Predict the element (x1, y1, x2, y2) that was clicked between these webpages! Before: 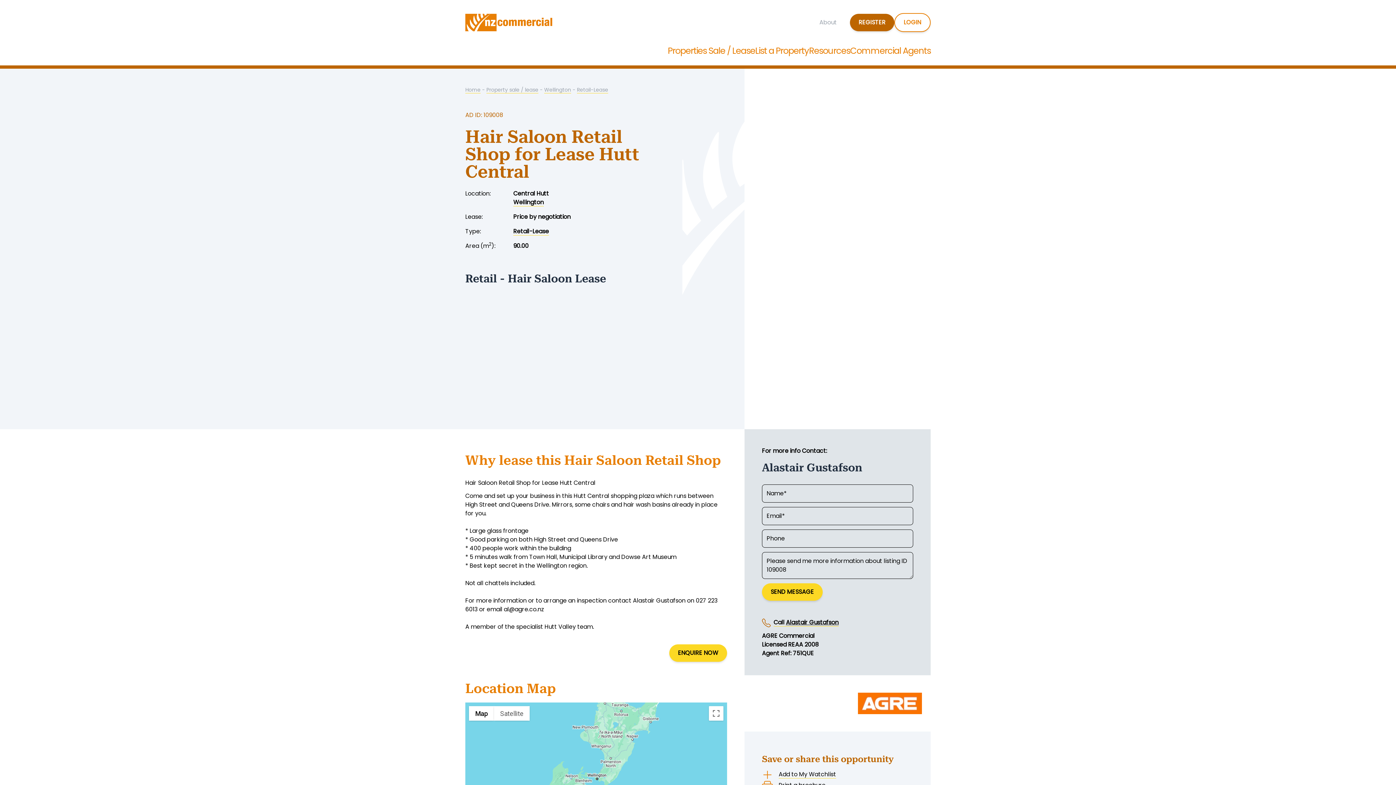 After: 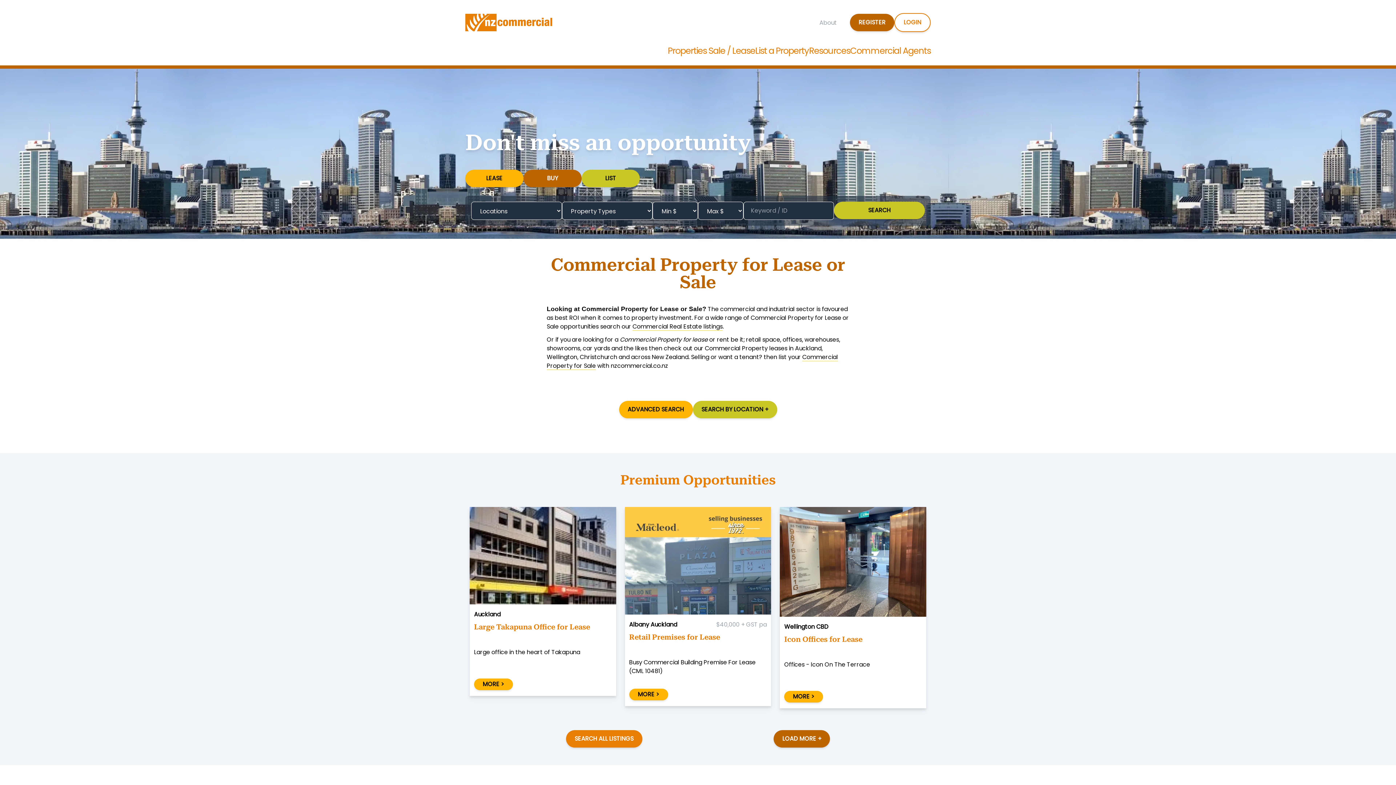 Action: bbox: (465, 86, 480, 93) label: Home